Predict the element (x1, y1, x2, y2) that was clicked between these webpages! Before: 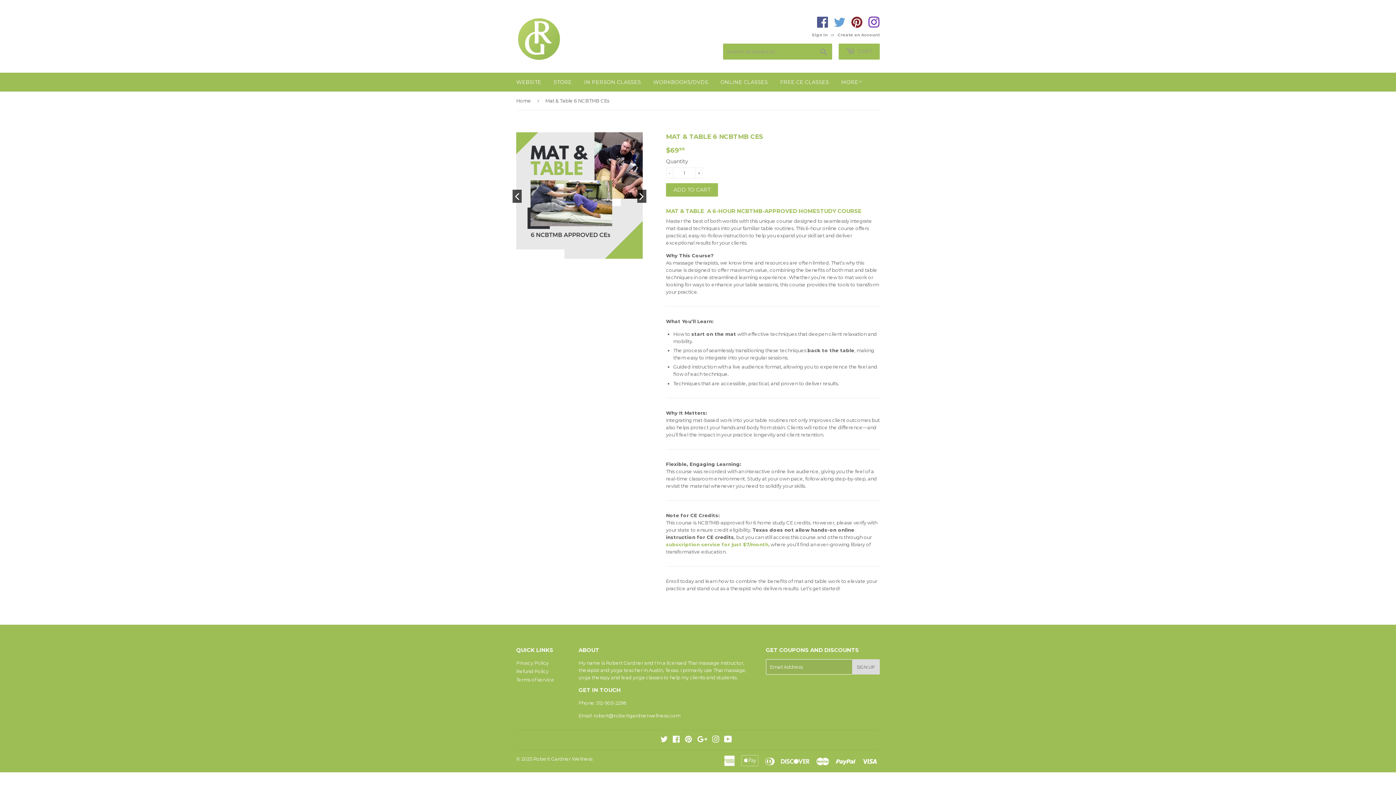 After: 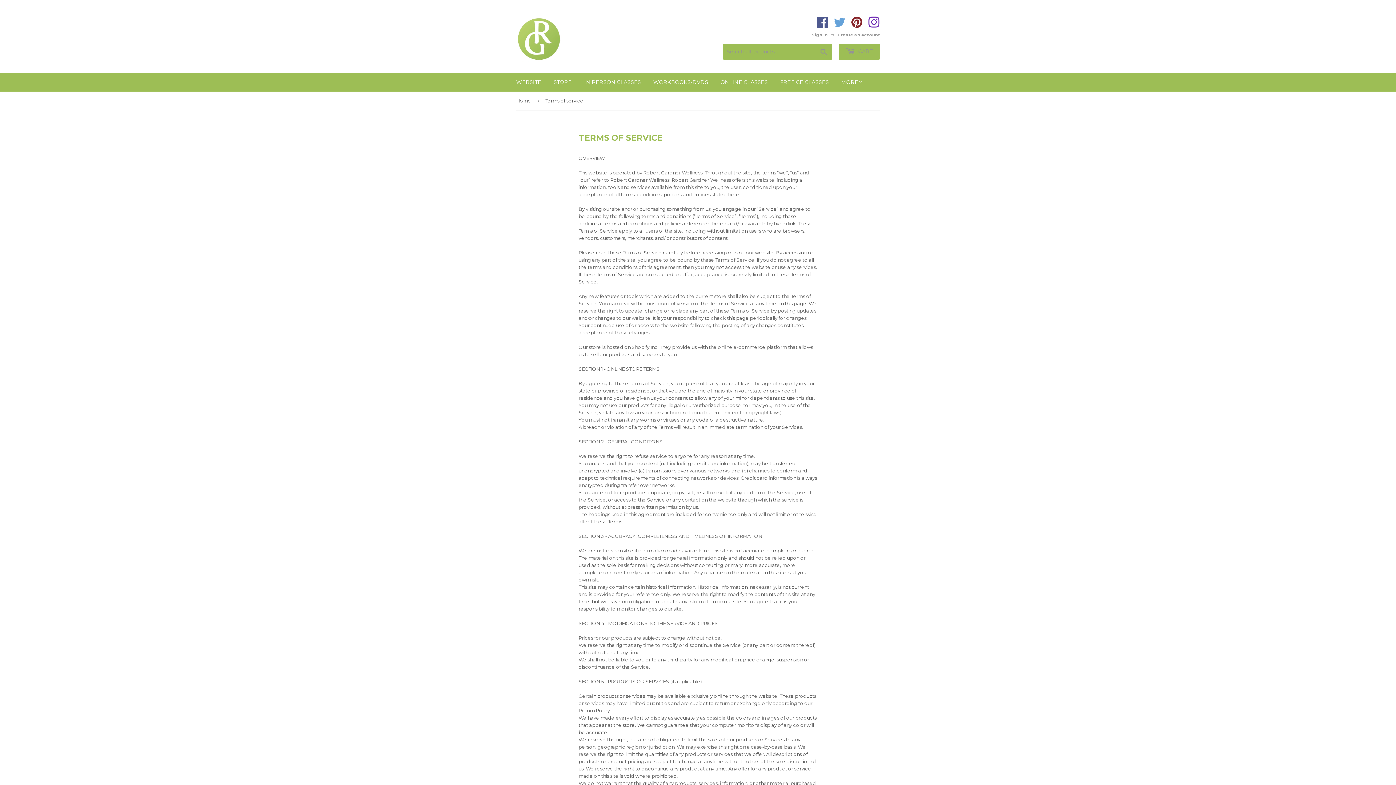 Action: bbox: (516, 677, 554, 682) label: Terms of service